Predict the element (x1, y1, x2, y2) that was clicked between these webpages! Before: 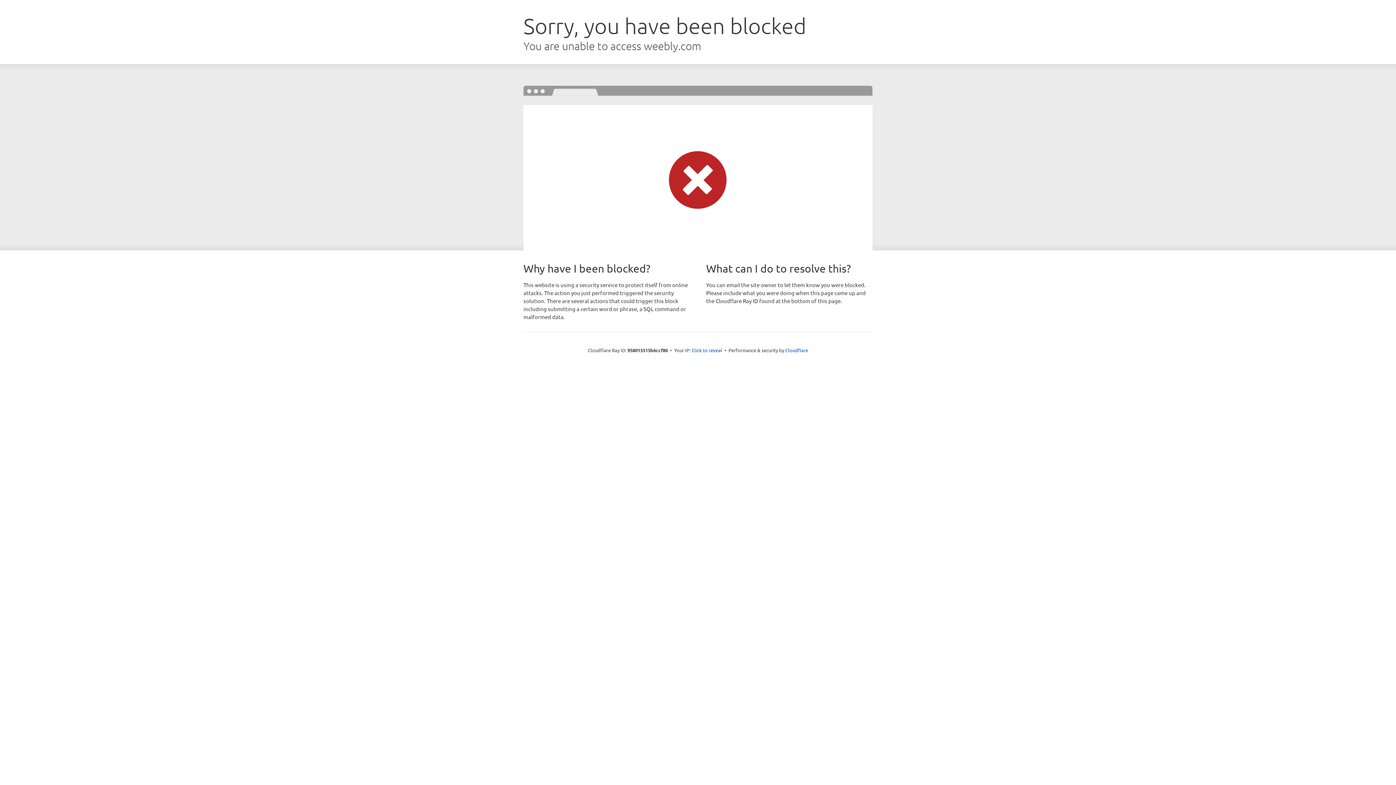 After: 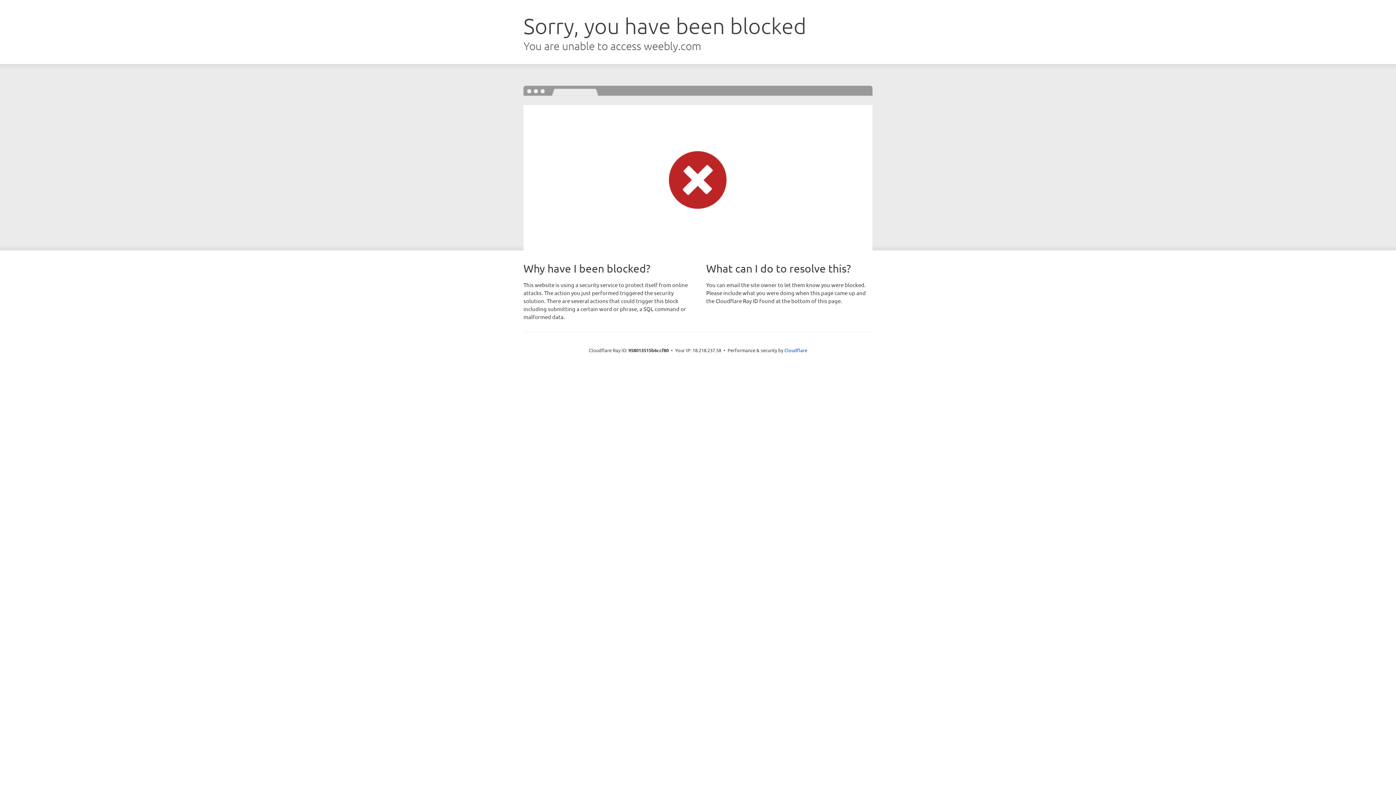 Action: label: Click to reveal bbox: (691, 346, 722, 353)